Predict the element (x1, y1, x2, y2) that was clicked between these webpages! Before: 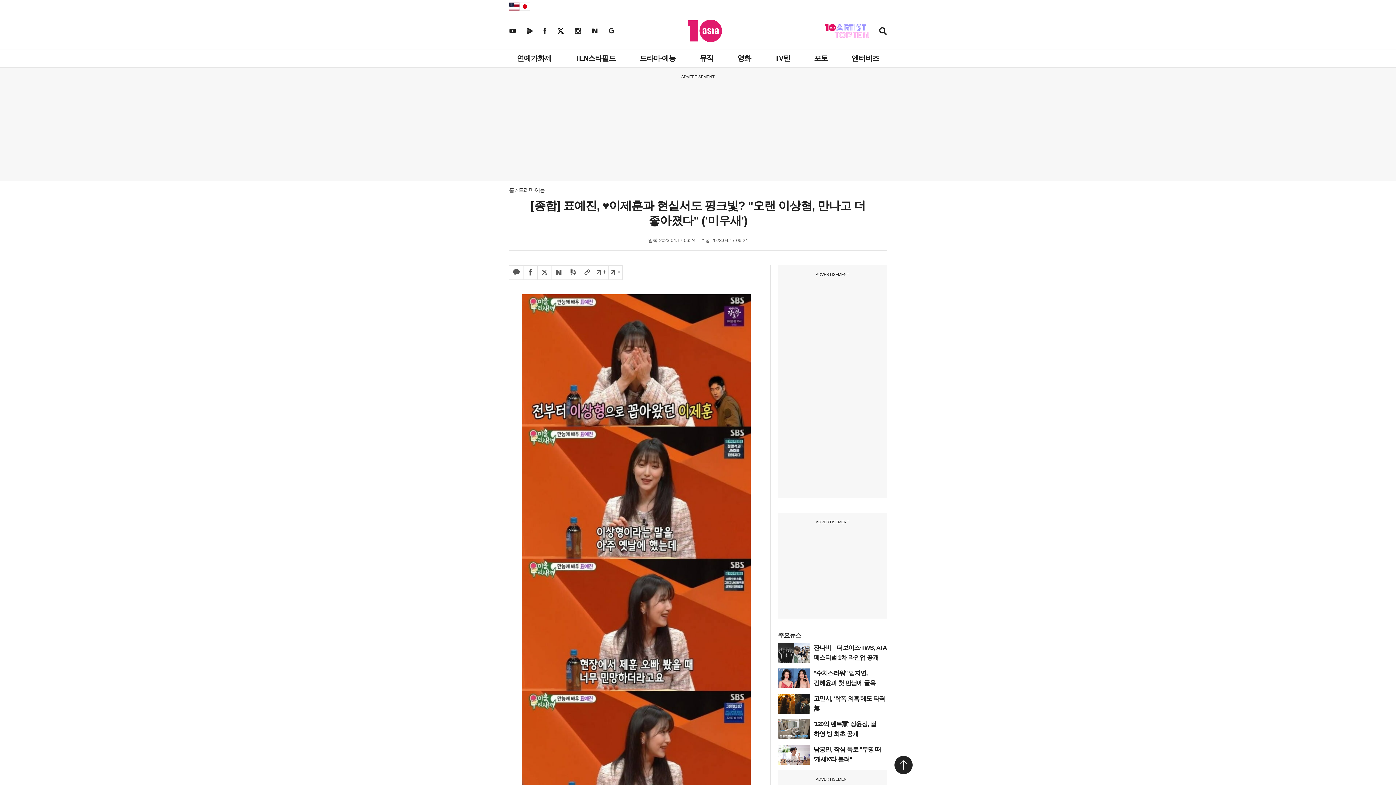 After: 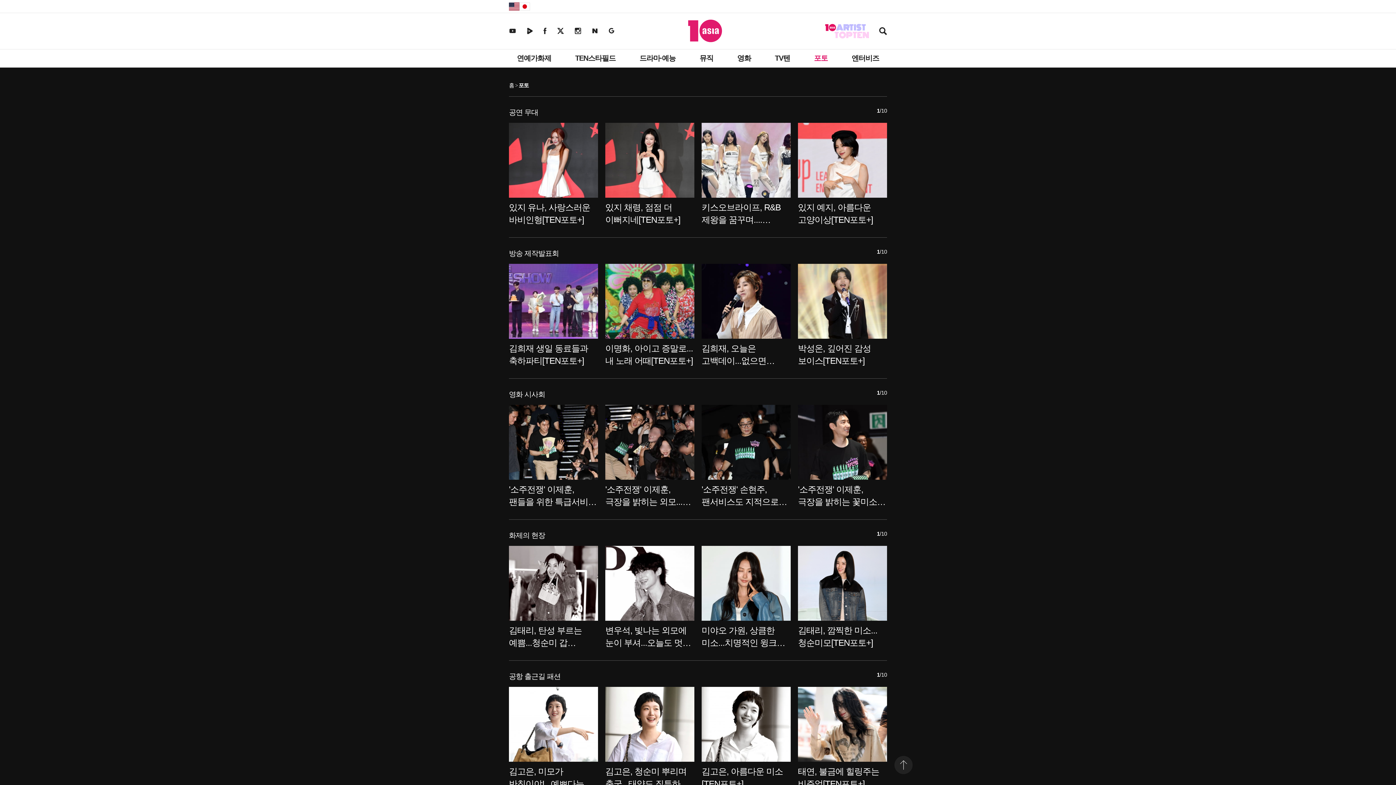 Action: bbox: (810, 49, 831, 67) label: 포토